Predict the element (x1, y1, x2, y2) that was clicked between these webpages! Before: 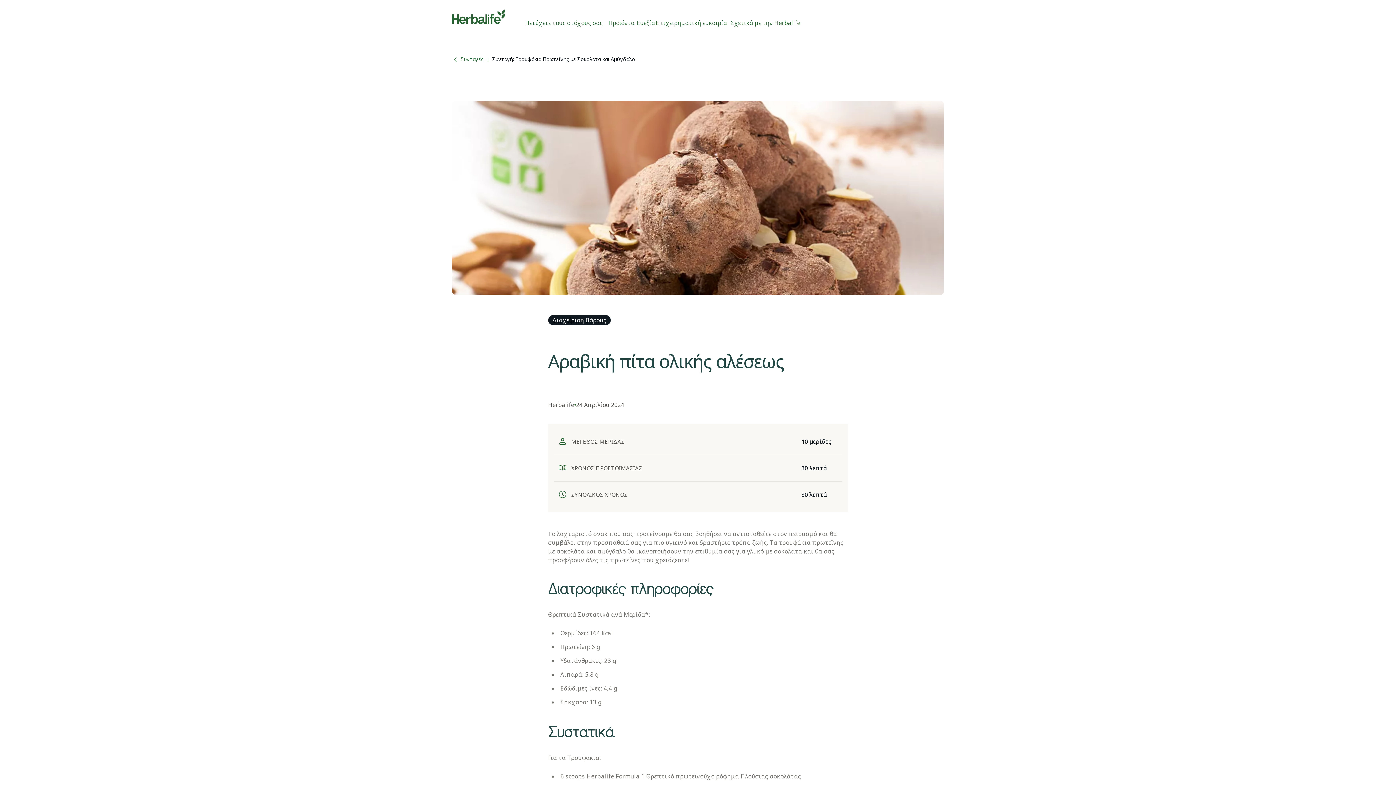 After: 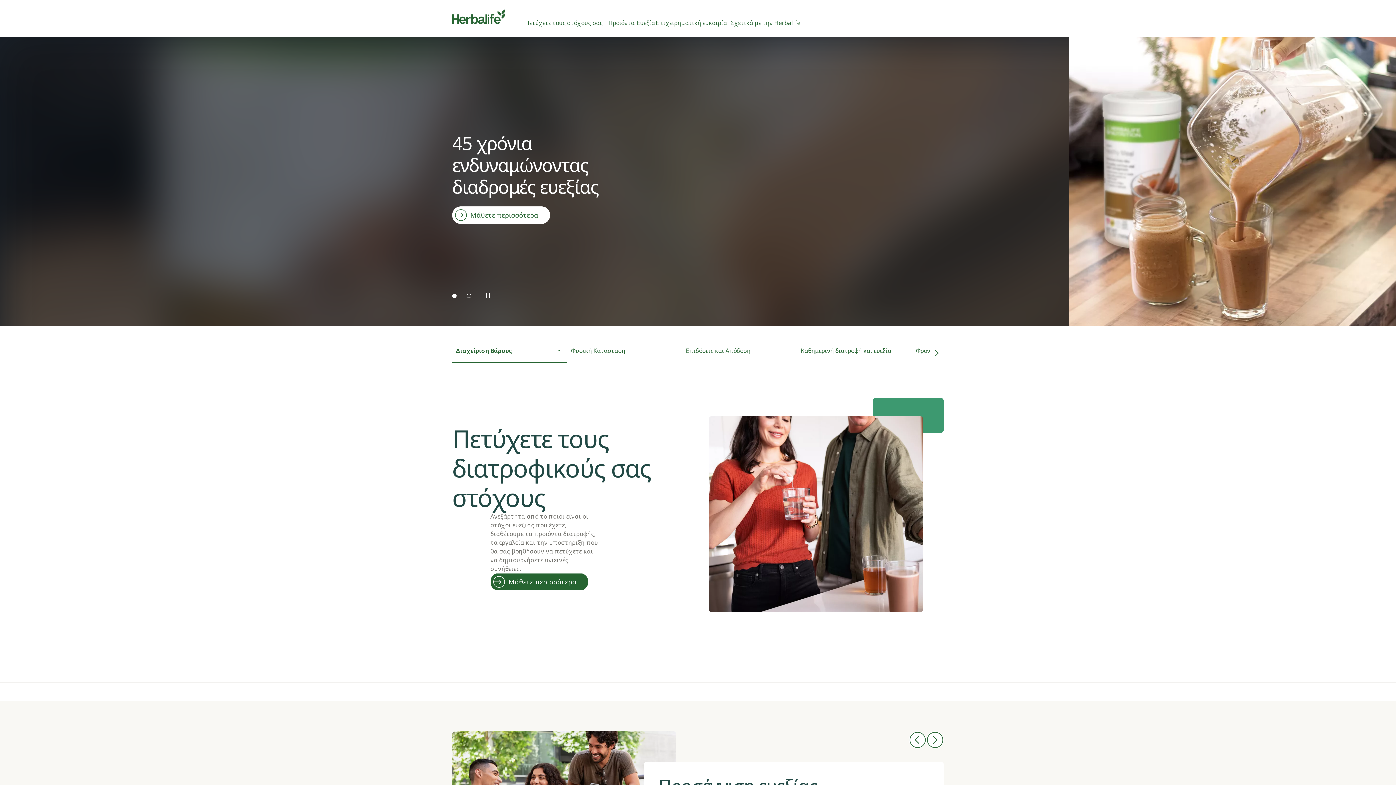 Action: bbox: (452, 13, 504, 18)